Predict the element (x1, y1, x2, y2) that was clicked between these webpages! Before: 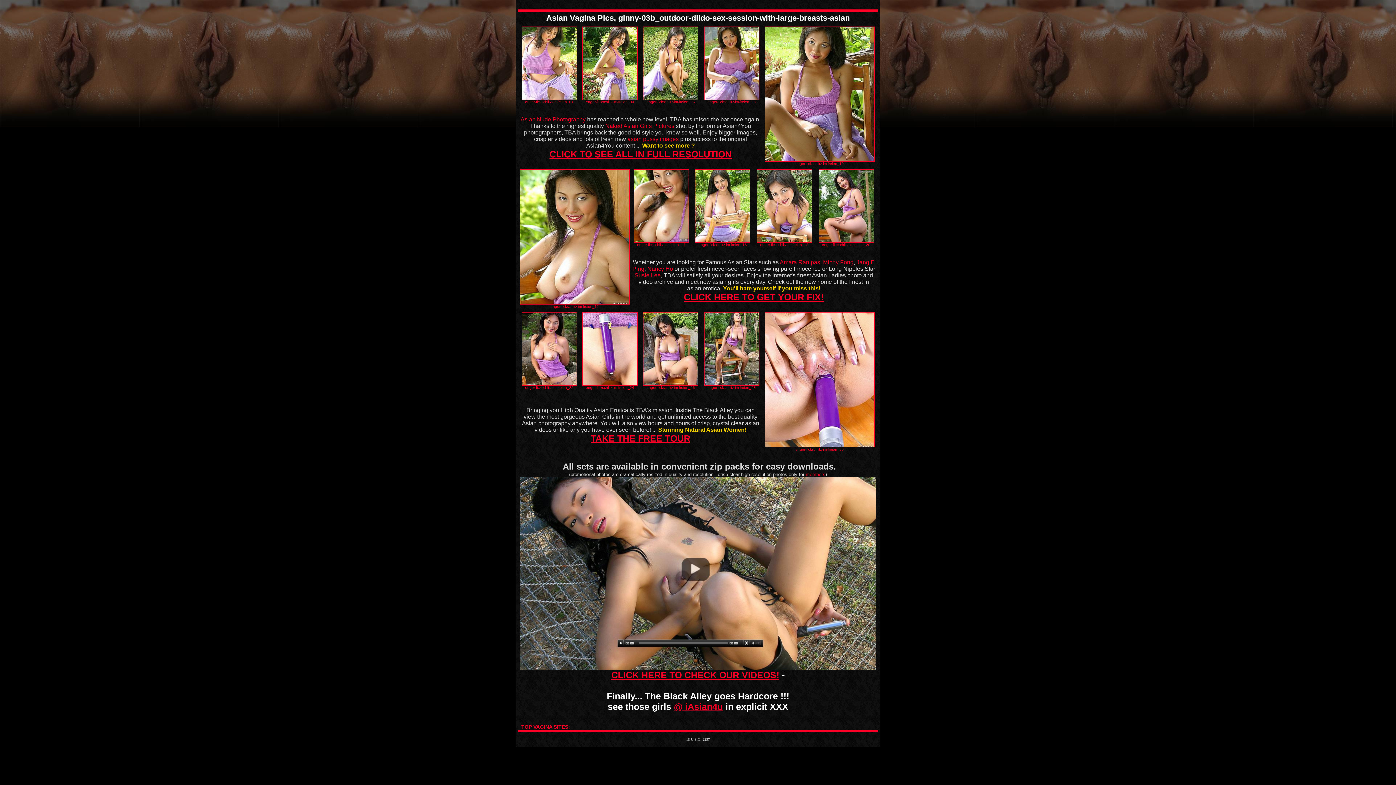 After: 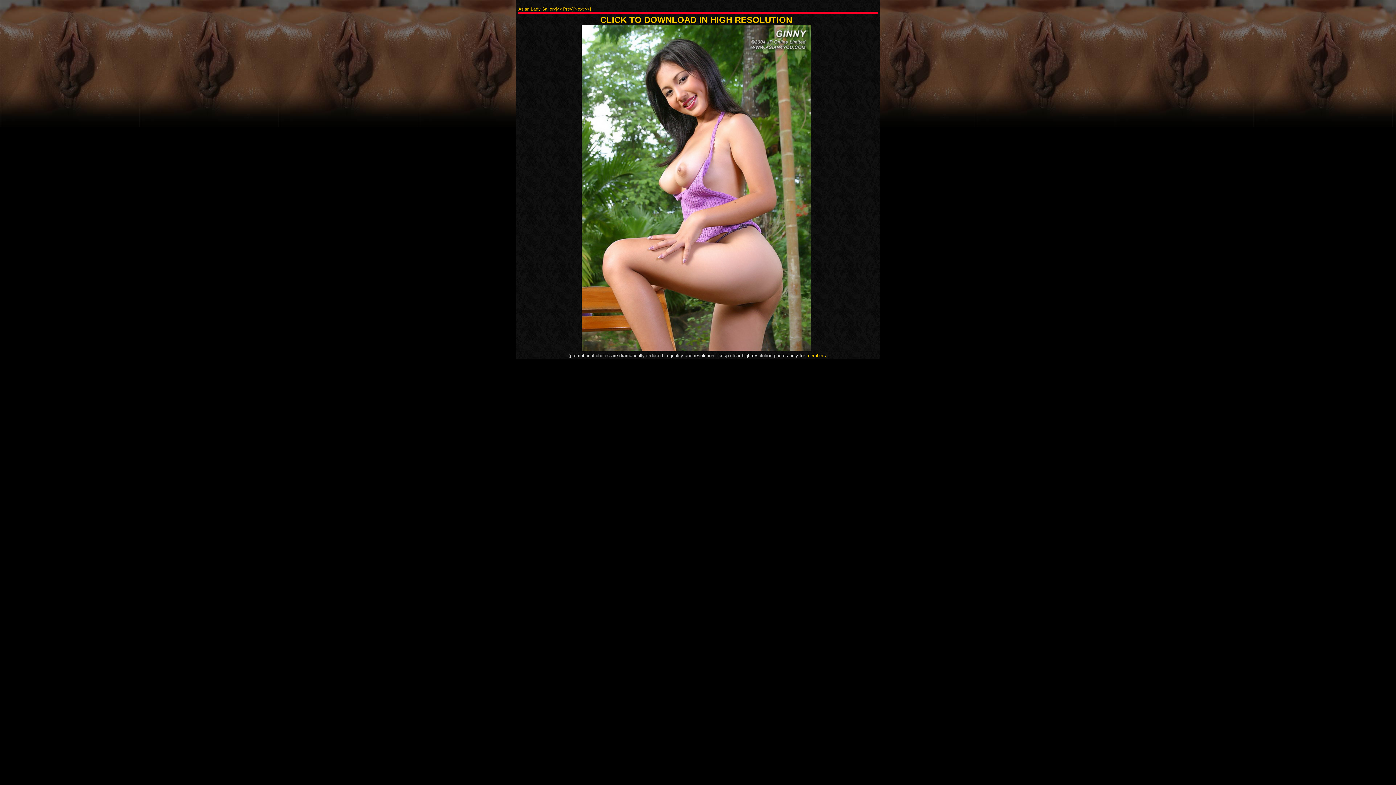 Action: bbox: (818, 237, 874, 244)